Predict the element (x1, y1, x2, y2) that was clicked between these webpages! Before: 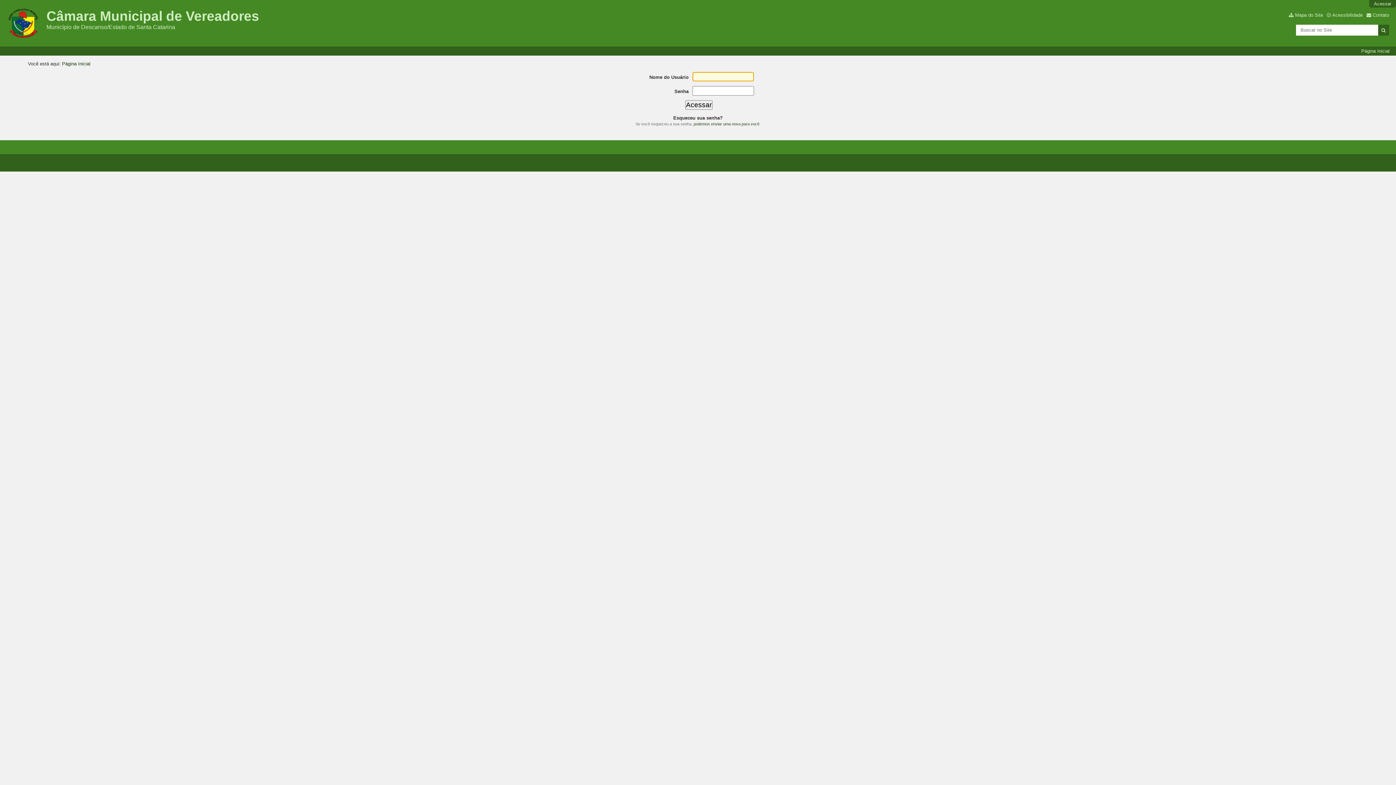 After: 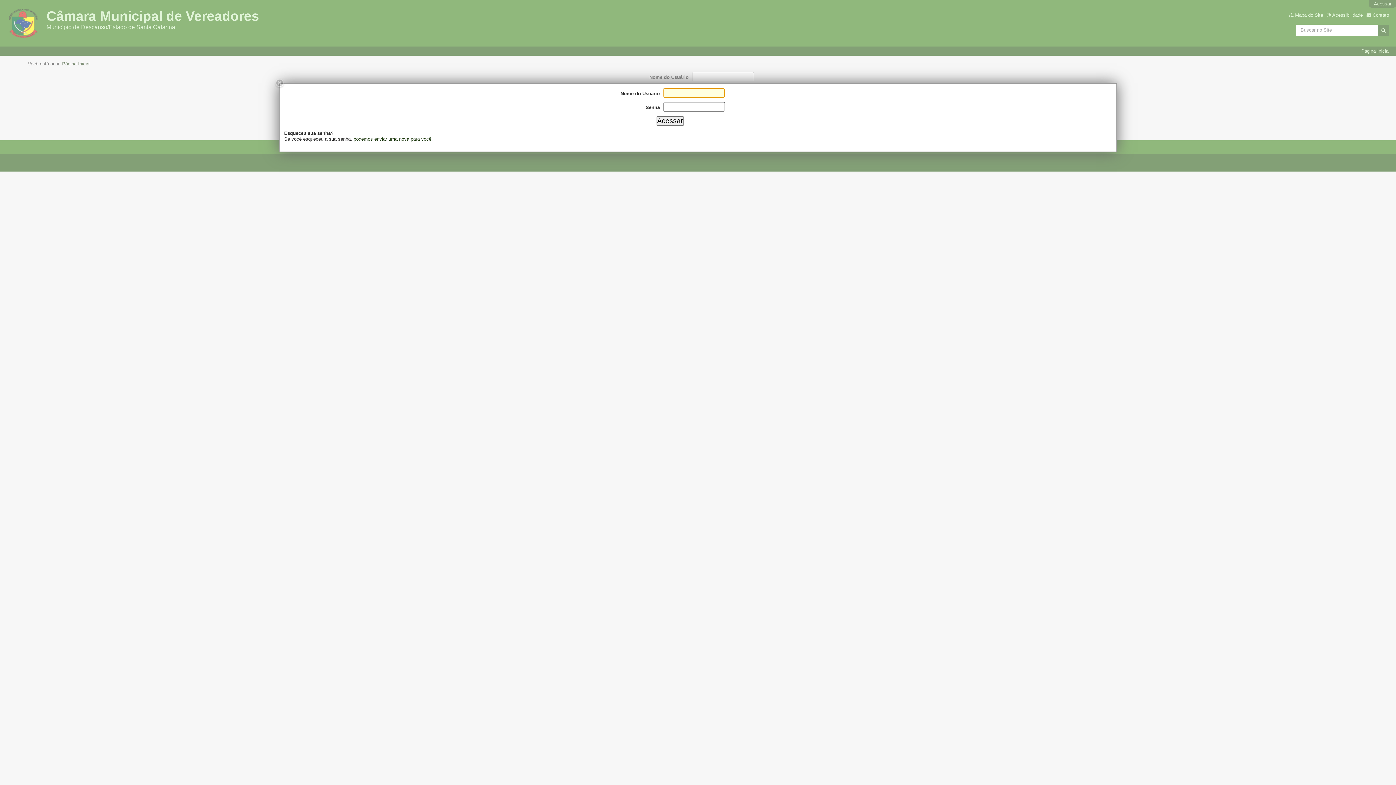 Action: label: Acessar bbox: (1374, 1, 1391, 6)